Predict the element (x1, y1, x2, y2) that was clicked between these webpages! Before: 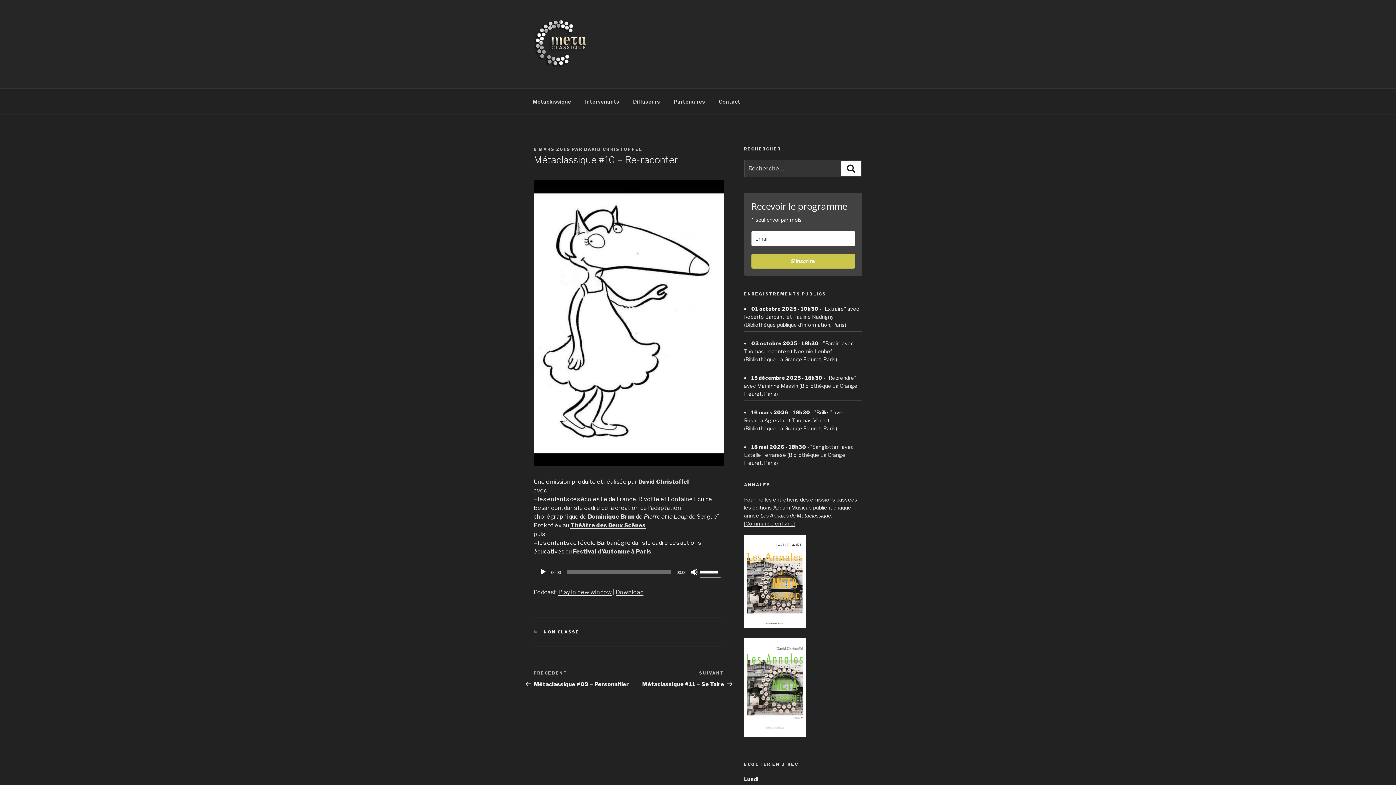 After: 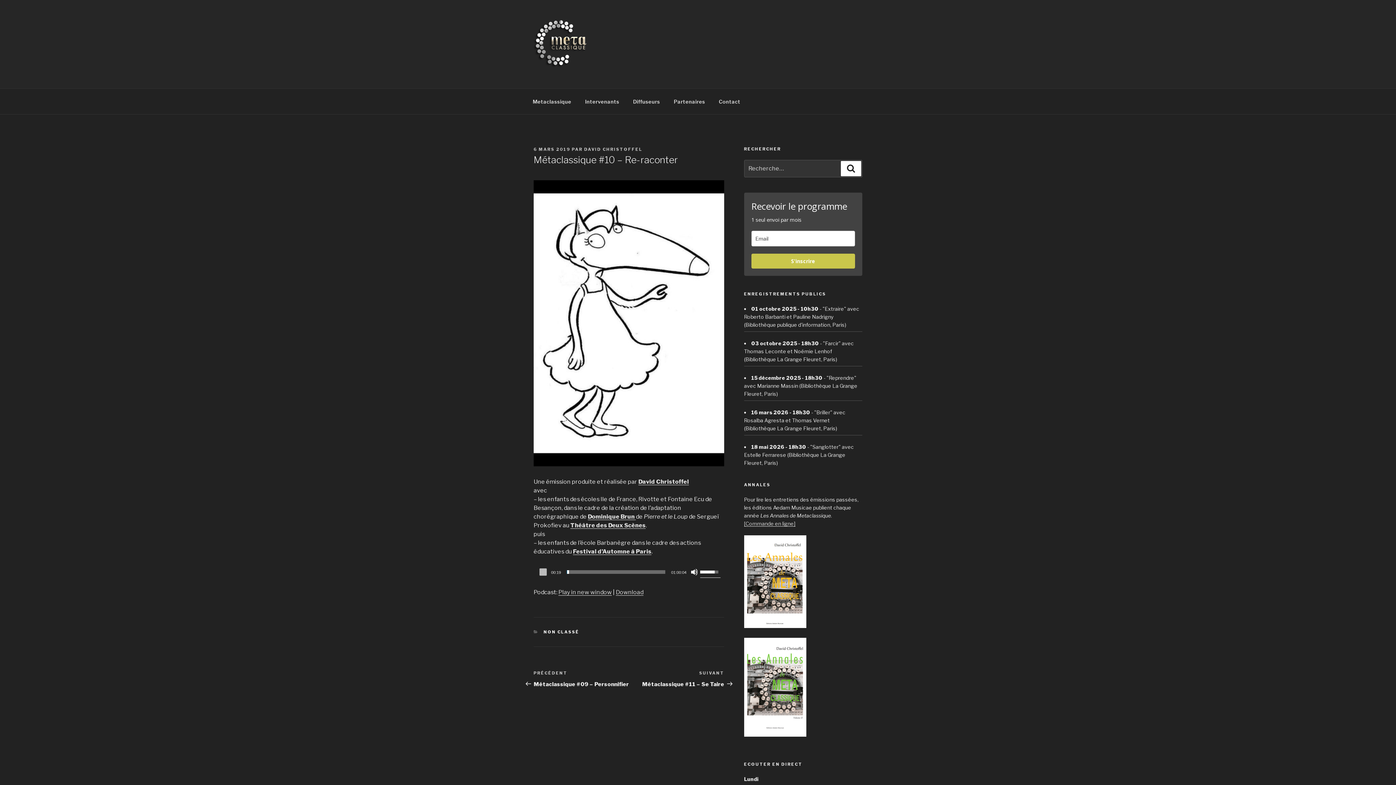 Action: label: Lecture bbox: (539, 568, 546, 575)